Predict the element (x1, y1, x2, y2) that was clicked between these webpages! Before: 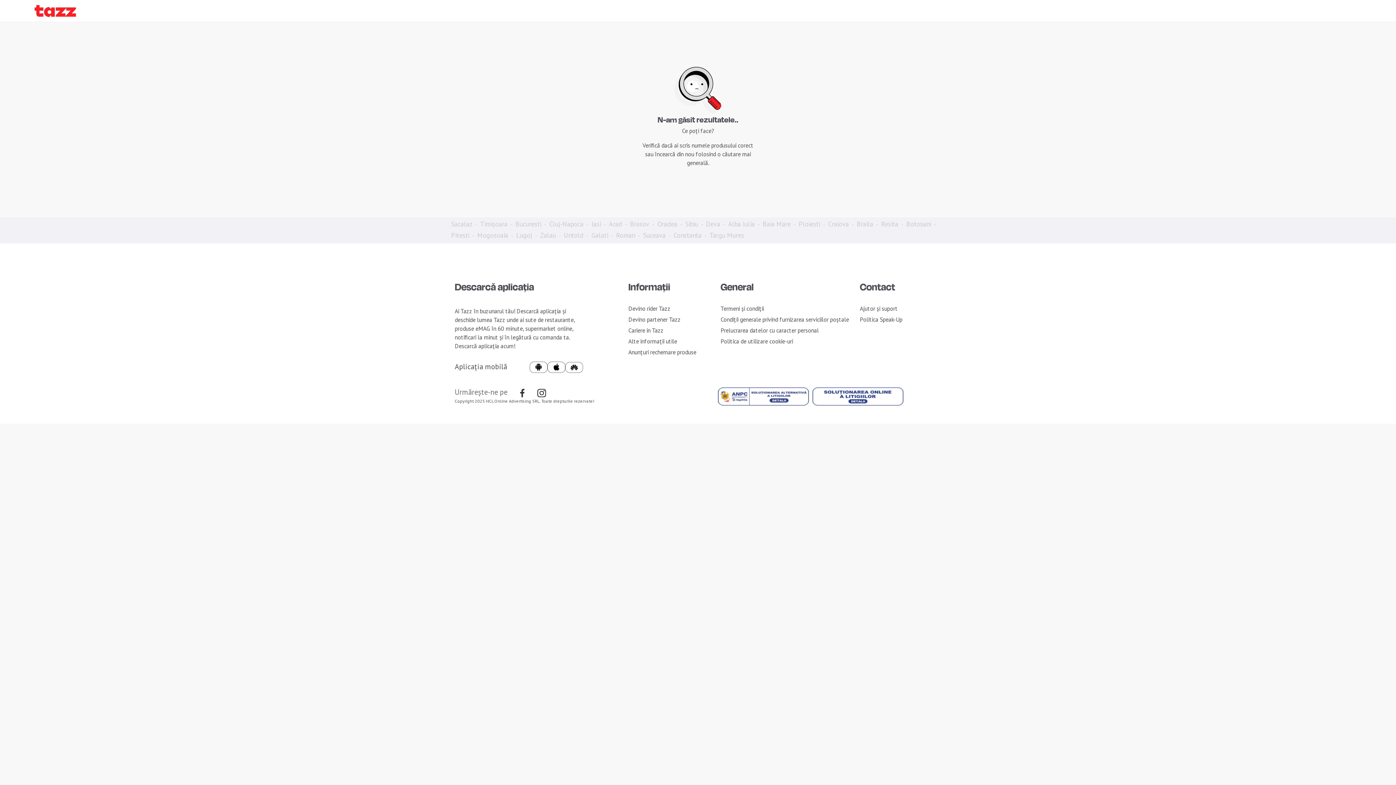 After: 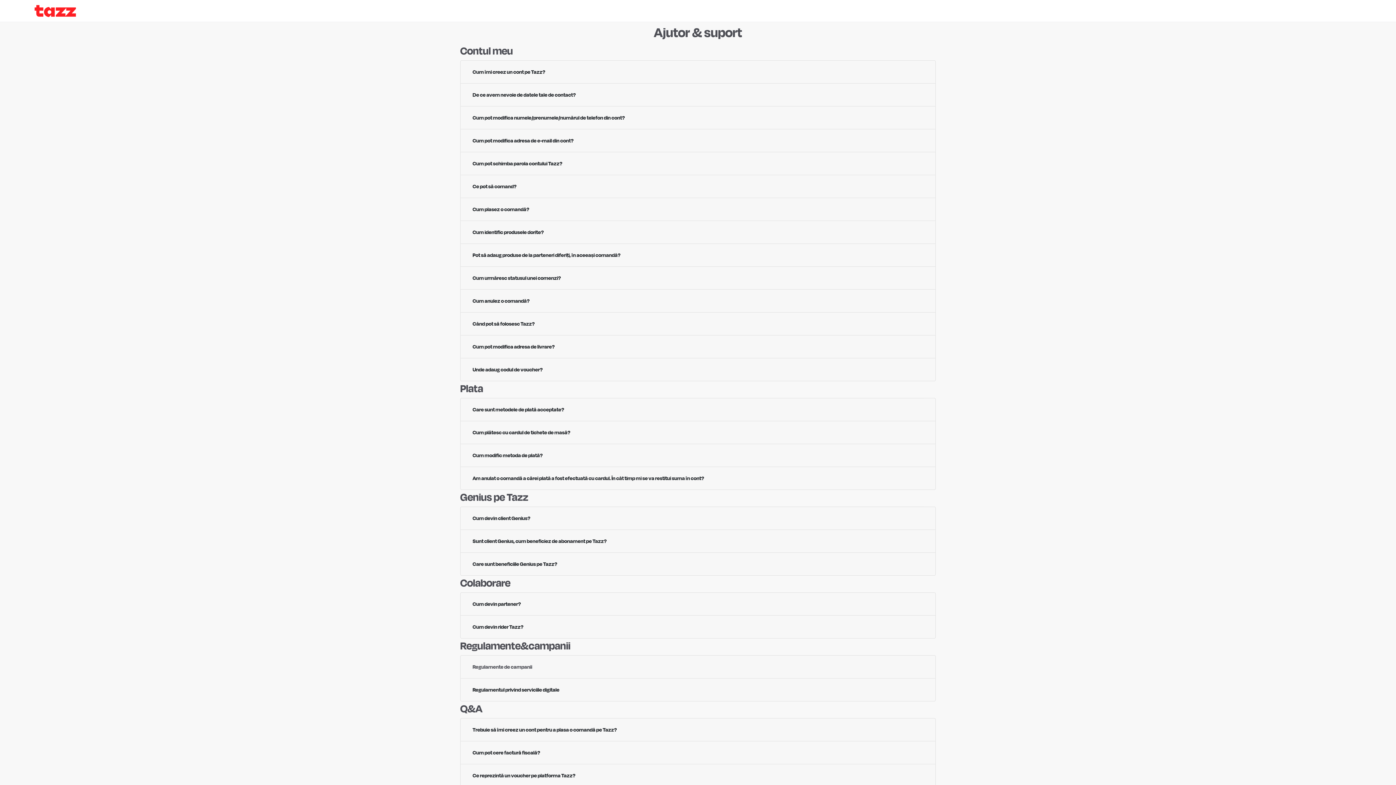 Action: label: Ajutor şi suport bbox: (860, 306, 897, 312)